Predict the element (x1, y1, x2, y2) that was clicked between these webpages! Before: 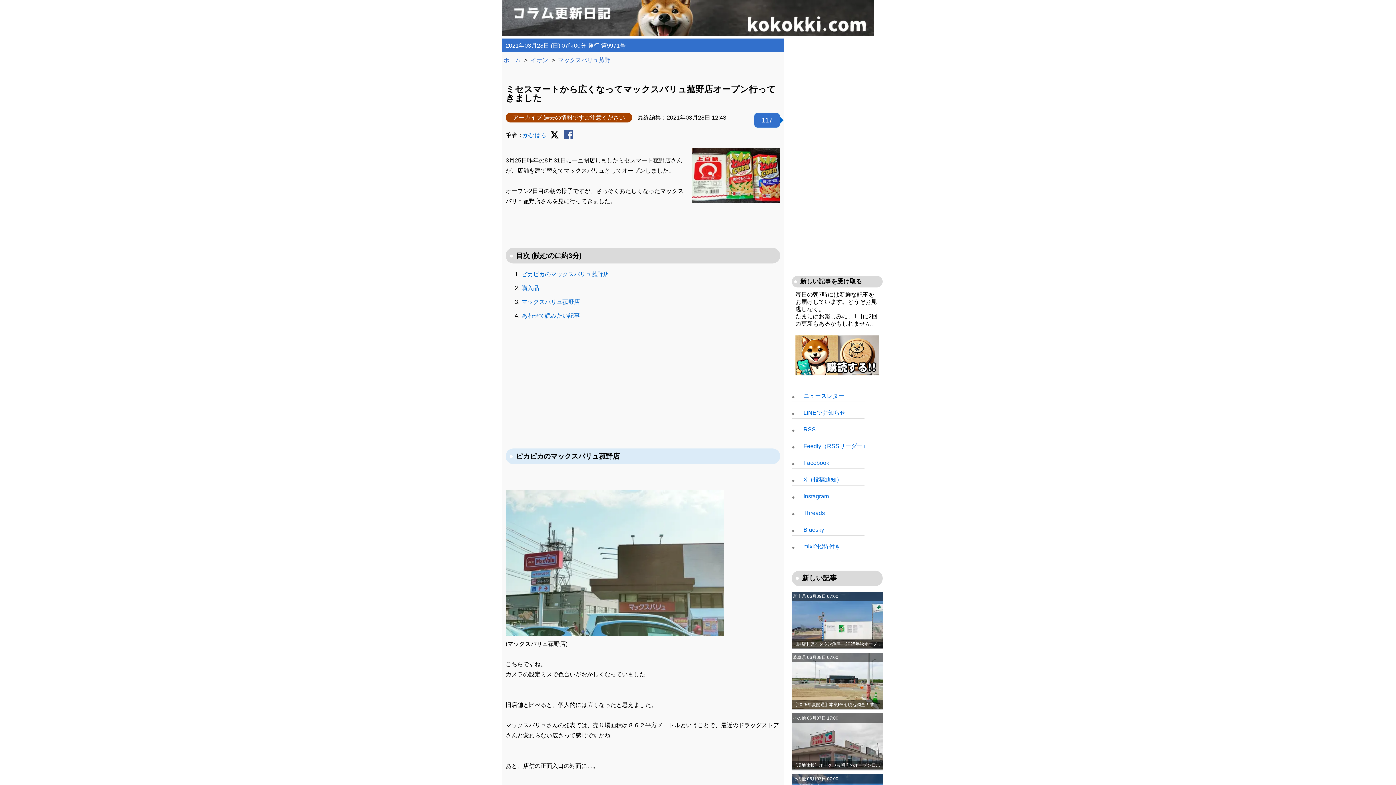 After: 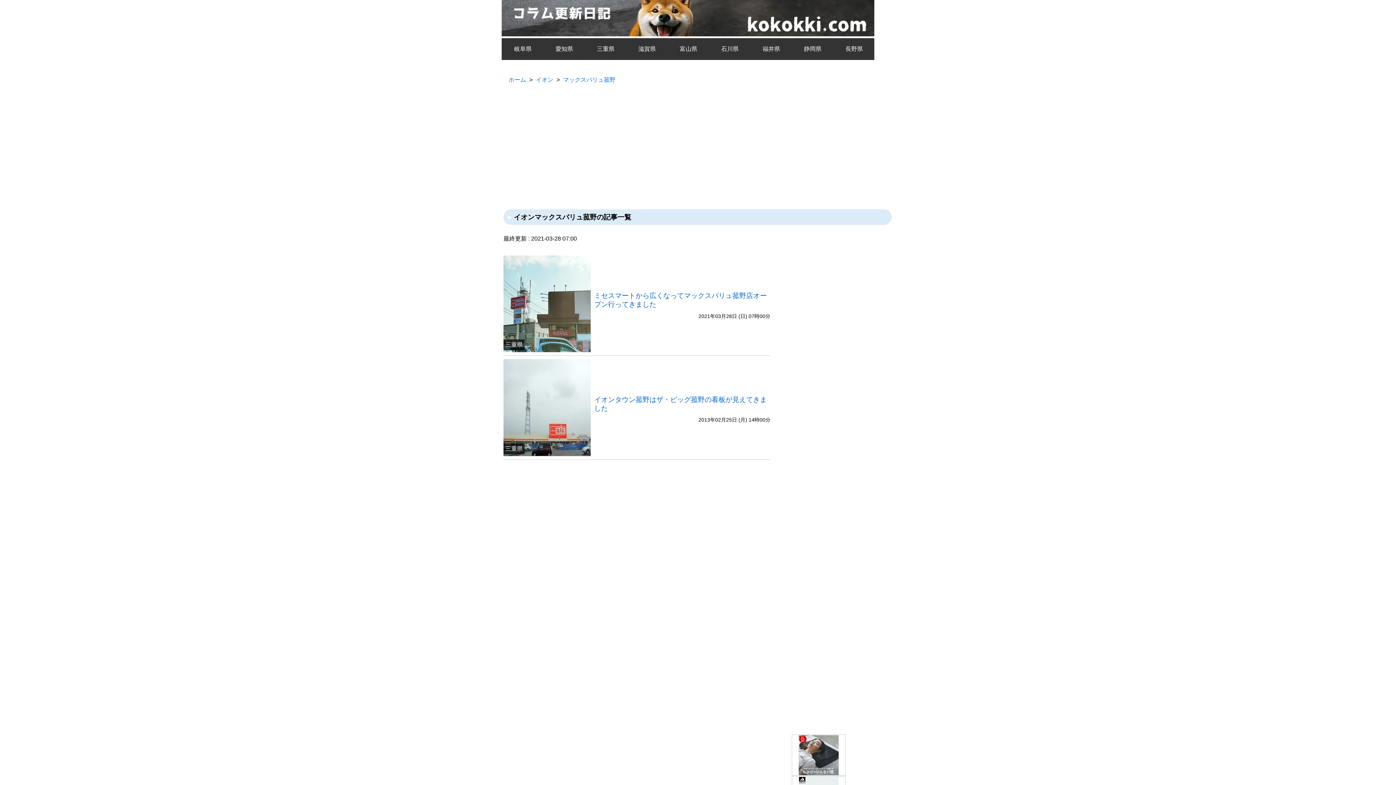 Action: bbox: (558, 57, 610, 63) label: マックスバリュ菰野